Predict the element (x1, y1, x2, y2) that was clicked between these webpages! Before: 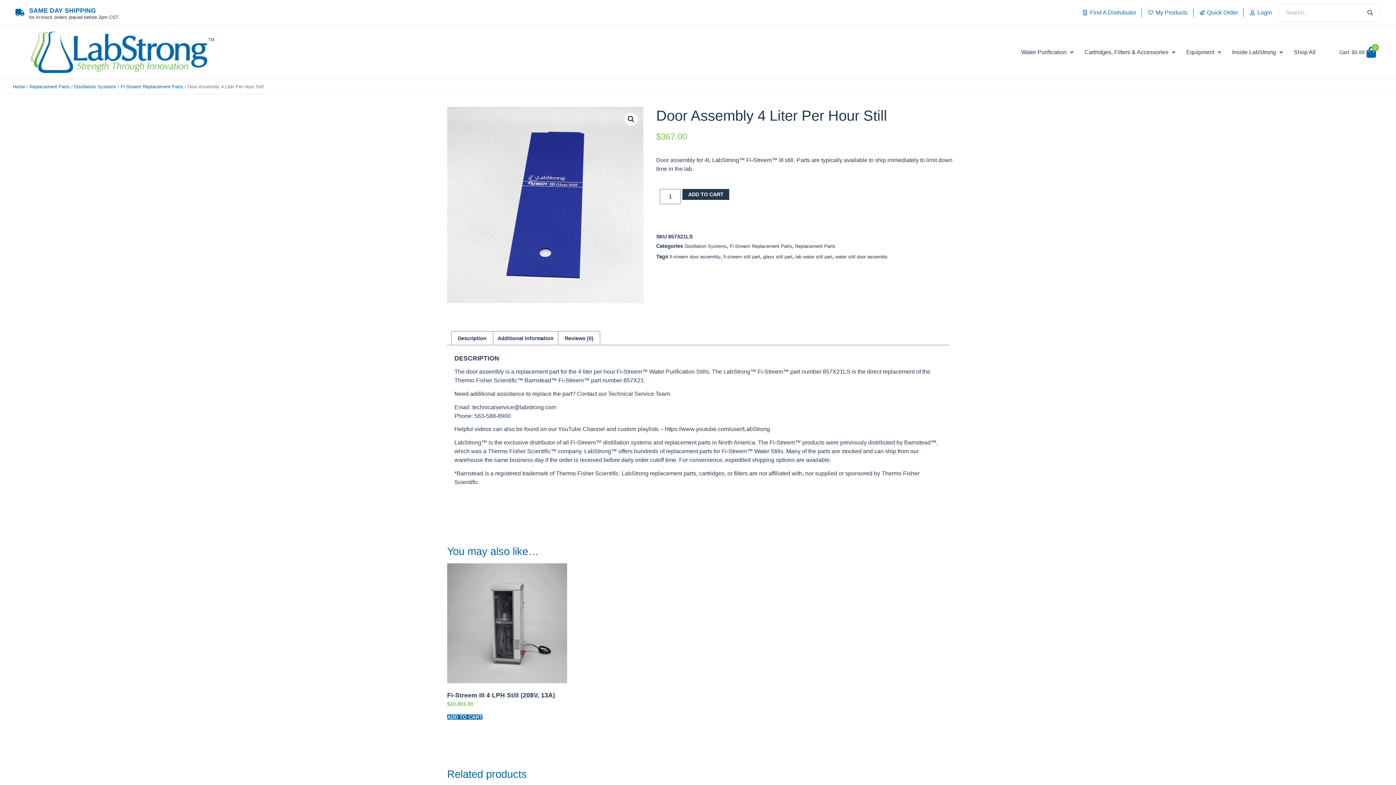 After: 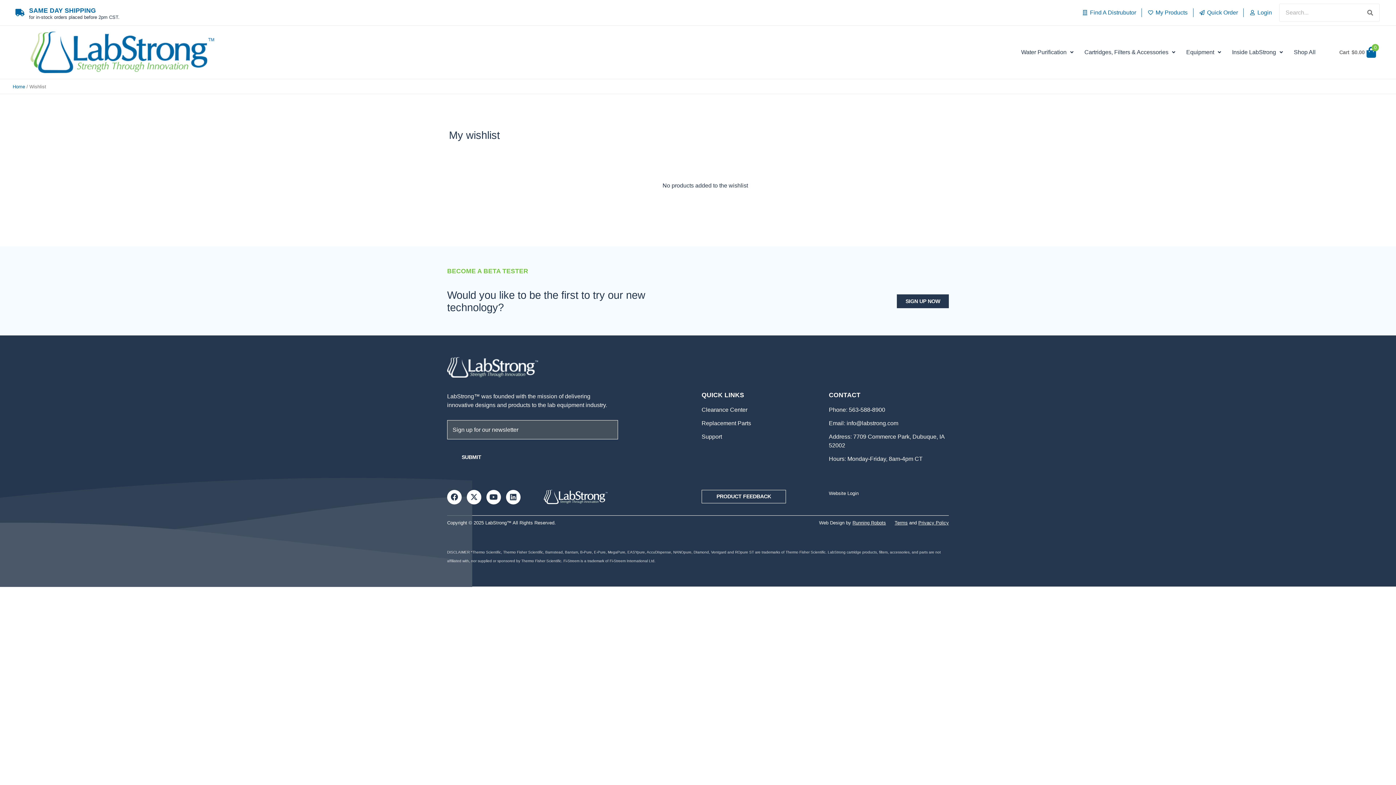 Action: label: My Products bbox: (1147, 8, 1187, 17)